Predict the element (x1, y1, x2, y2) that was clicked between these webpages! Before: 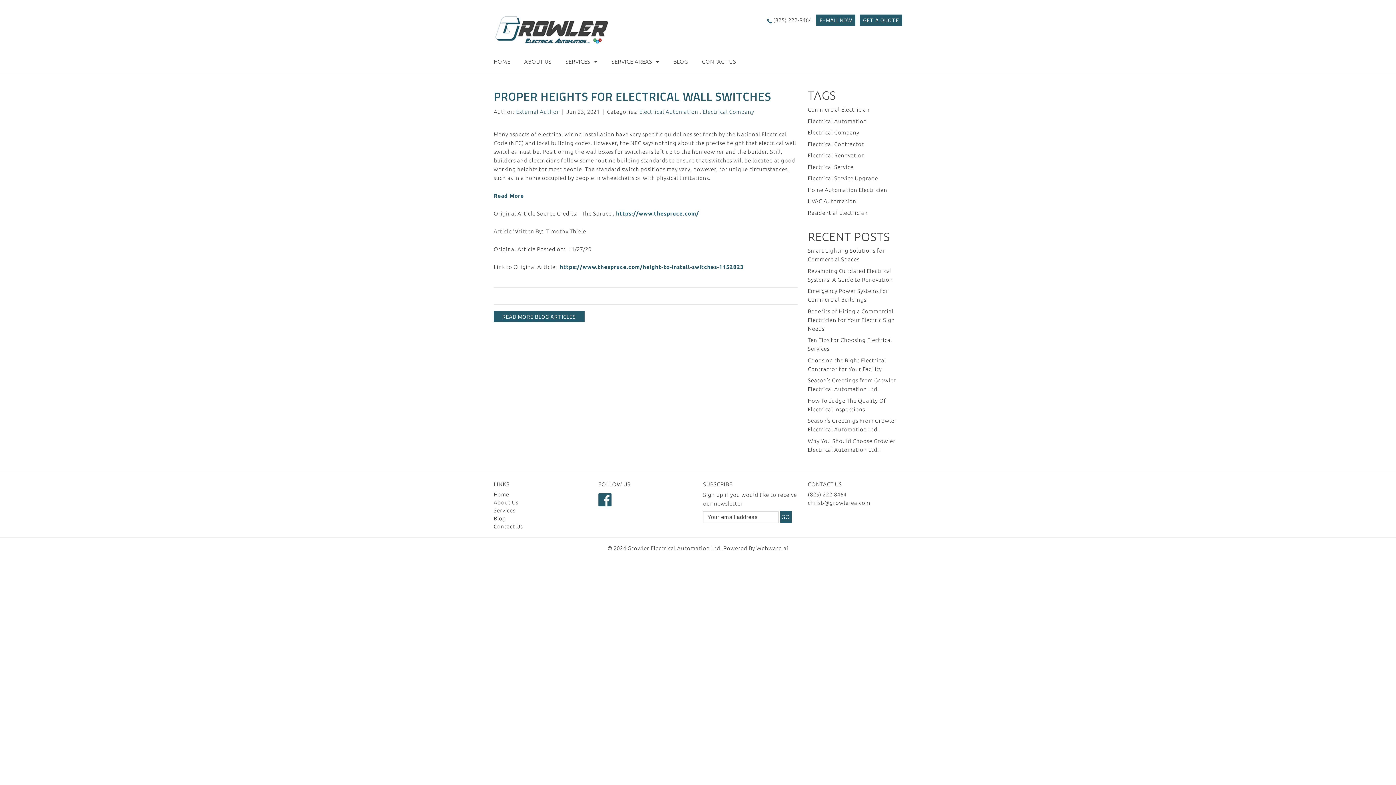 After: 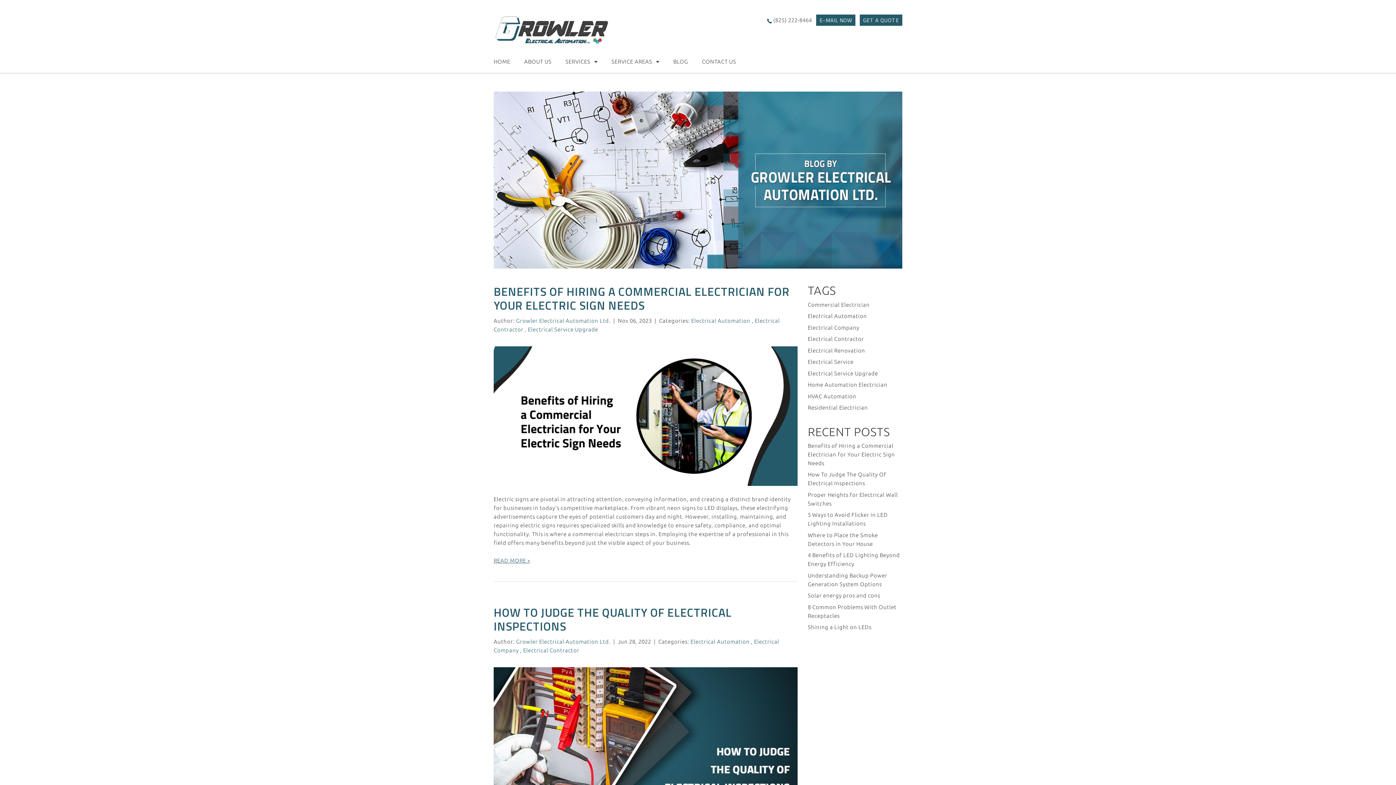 Action: bbox: (808, 118, 867, 124) label: Electrical Automation